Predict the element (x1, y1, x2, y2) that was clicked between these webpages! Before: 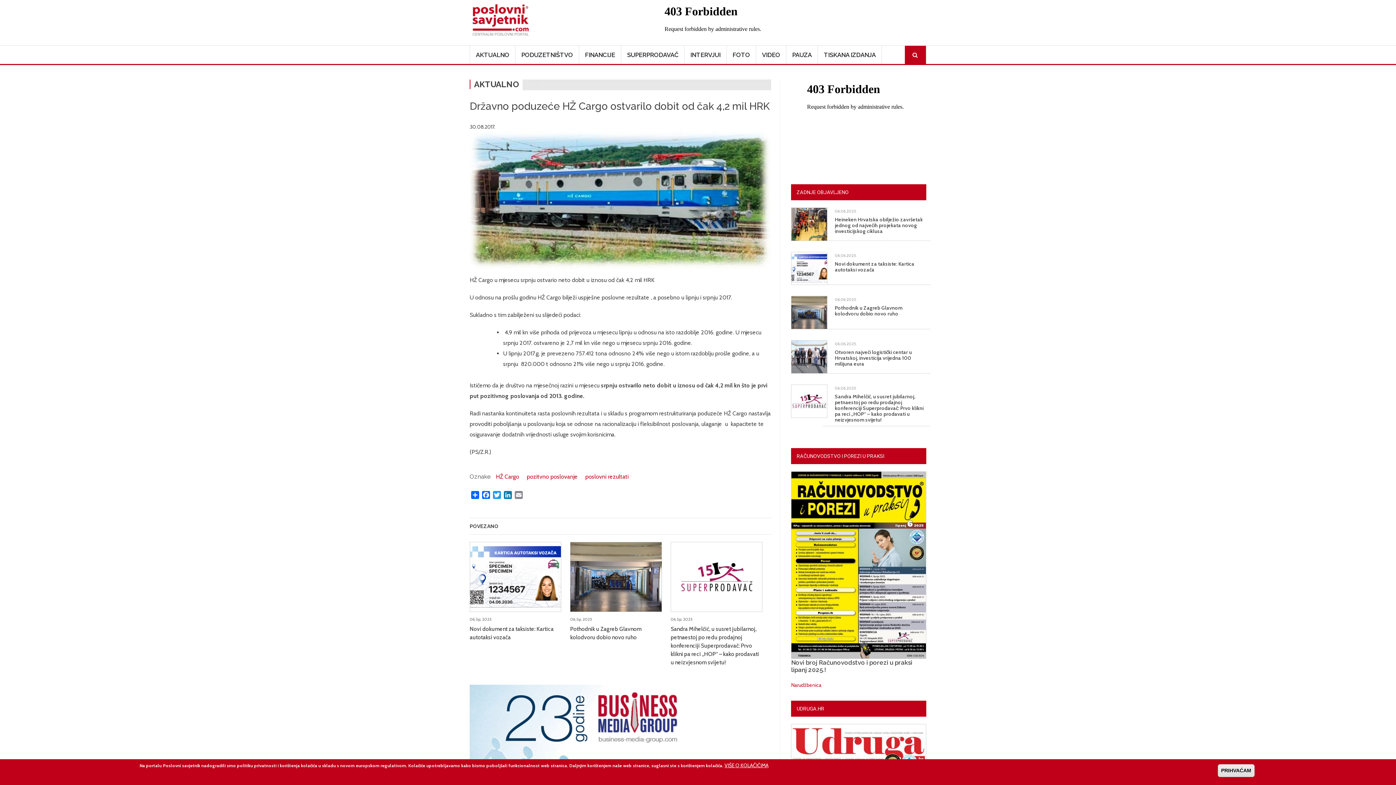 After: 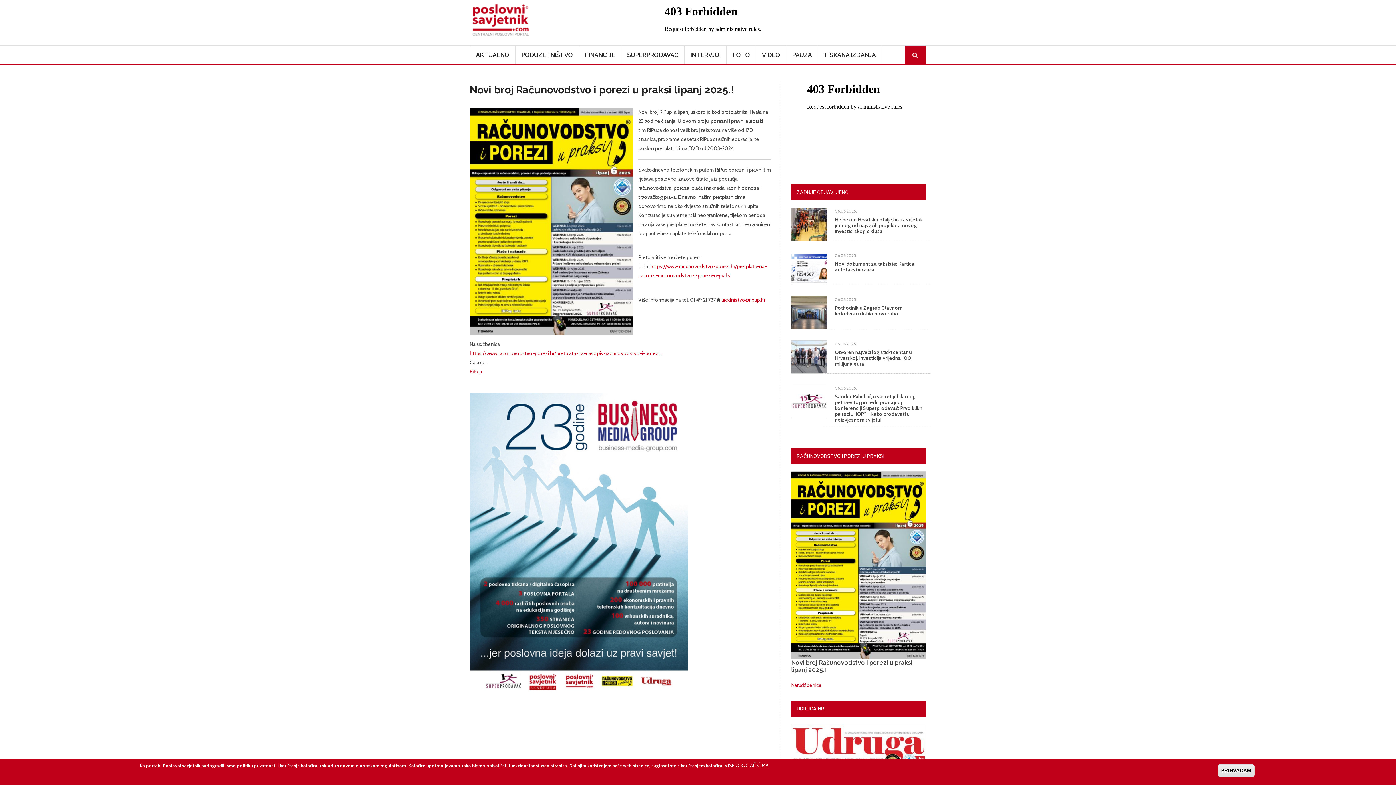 Action: label: Novi broj Računovodstvo i porezi u praksi lipanj 2025.! bbox: (791, 659, 926, 673)